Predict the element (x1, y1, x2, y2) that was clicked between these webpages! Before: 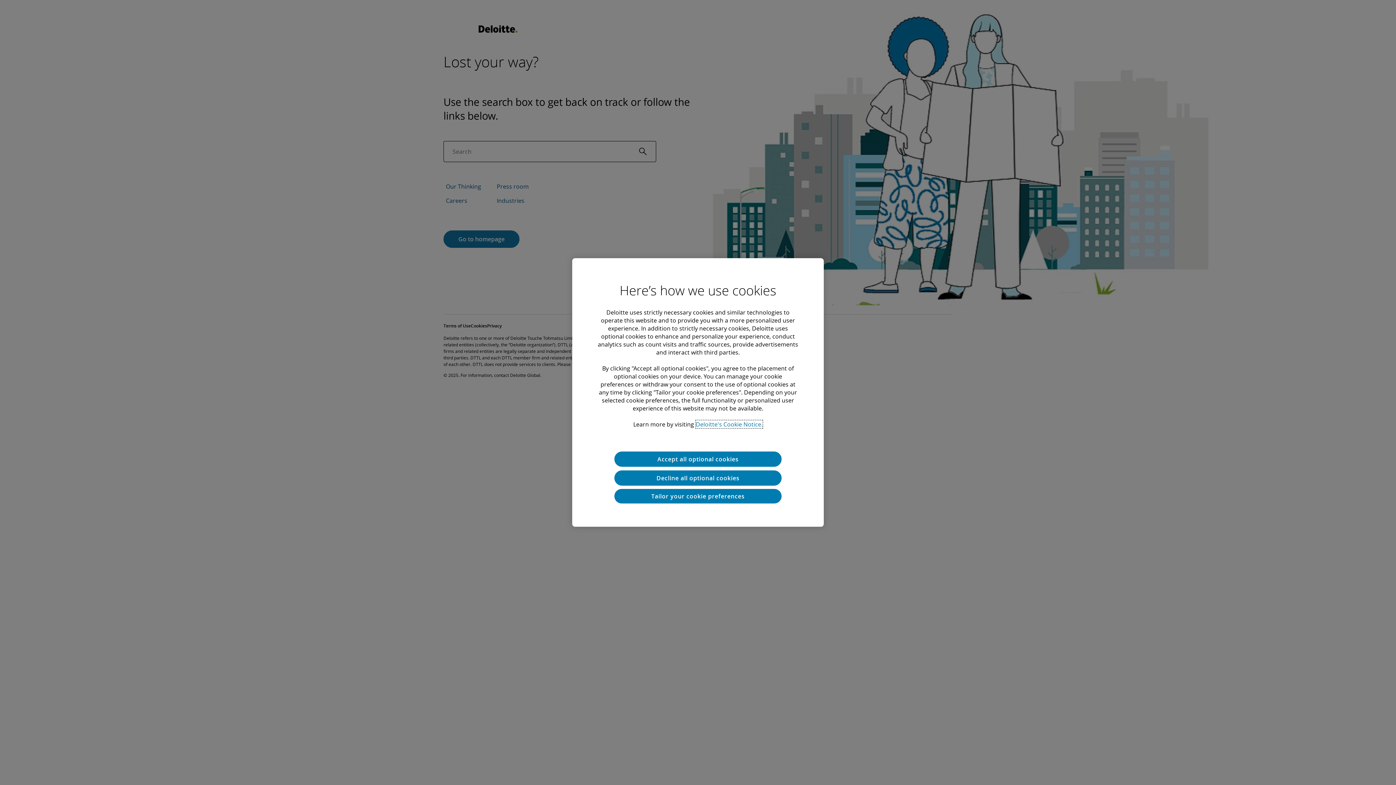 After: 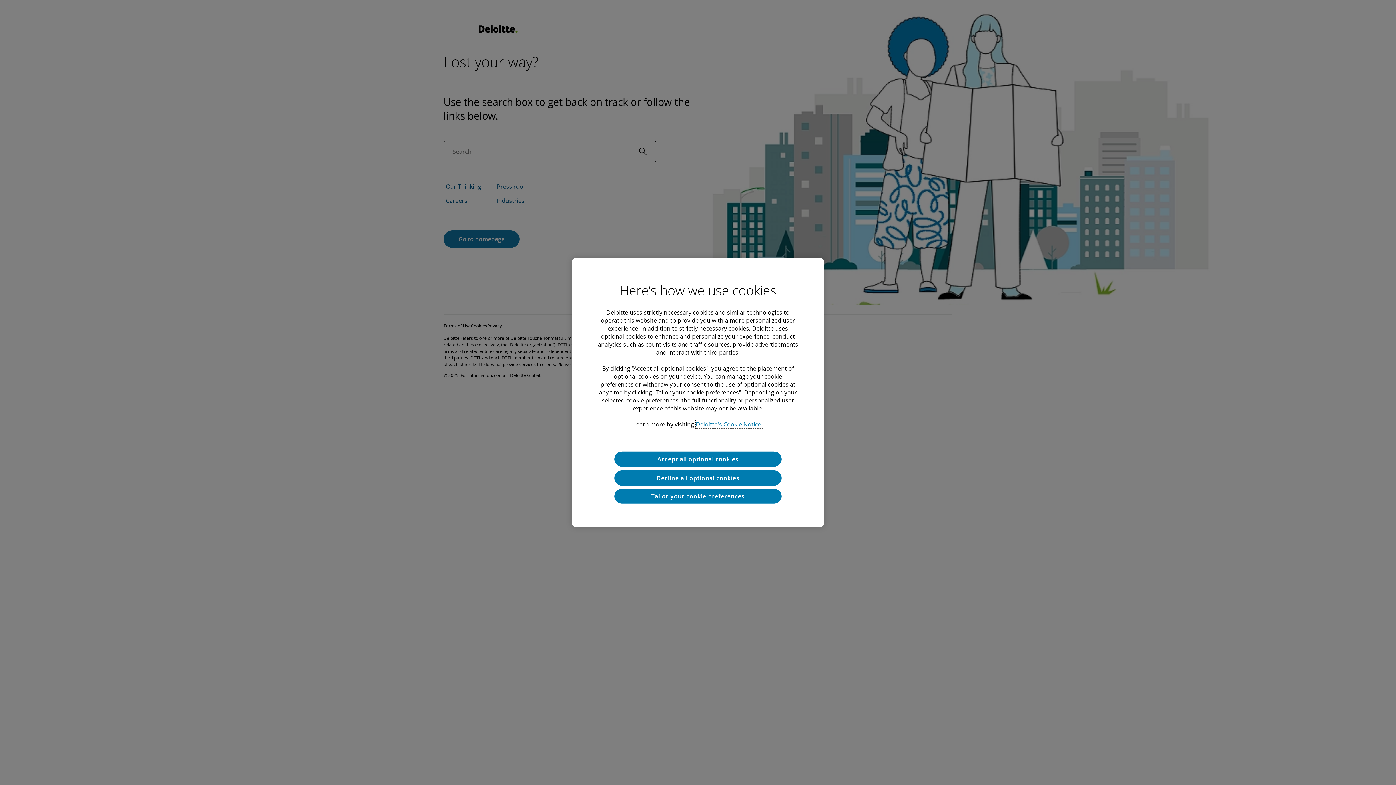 Action: bbox: (696, 420, 762, 428) label: Deloitte’s cookie notice, opens in a new tab